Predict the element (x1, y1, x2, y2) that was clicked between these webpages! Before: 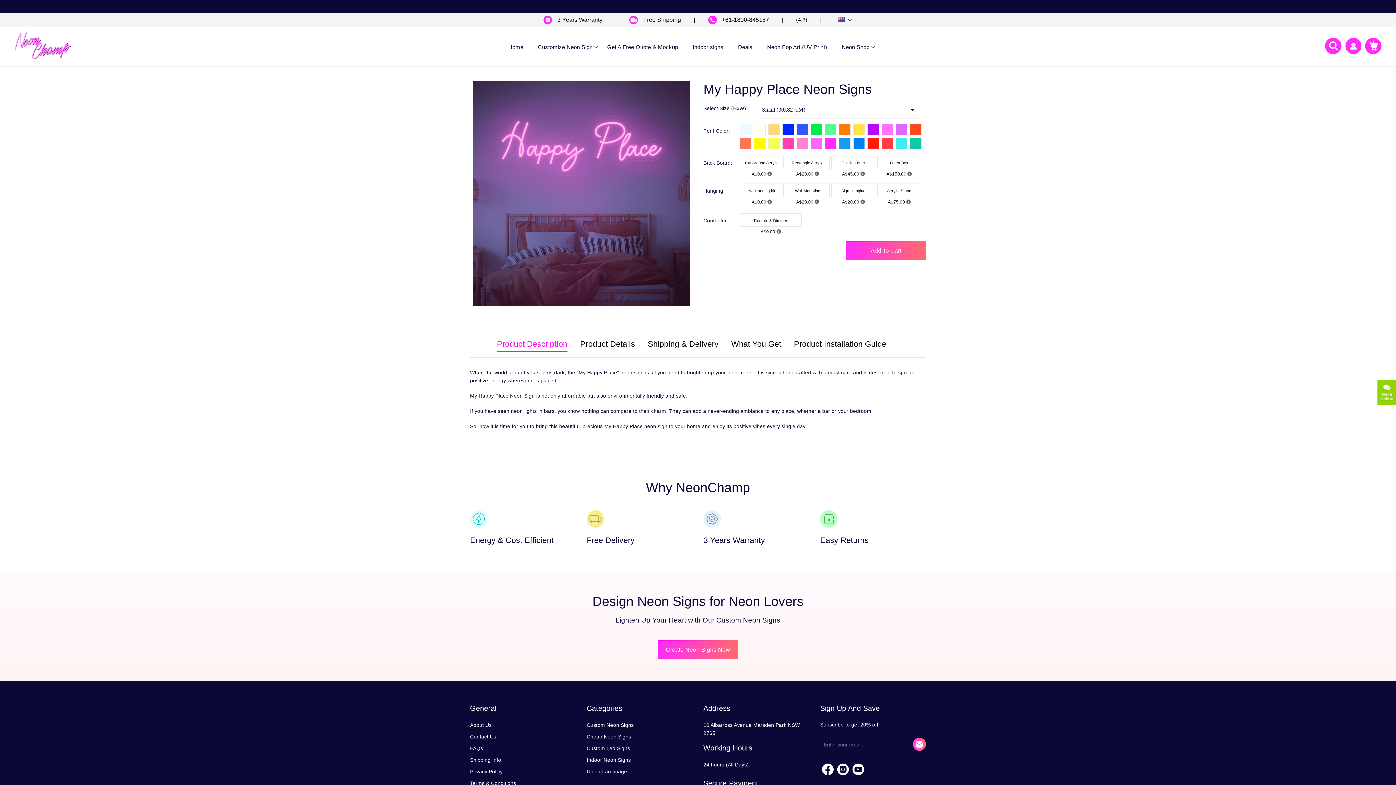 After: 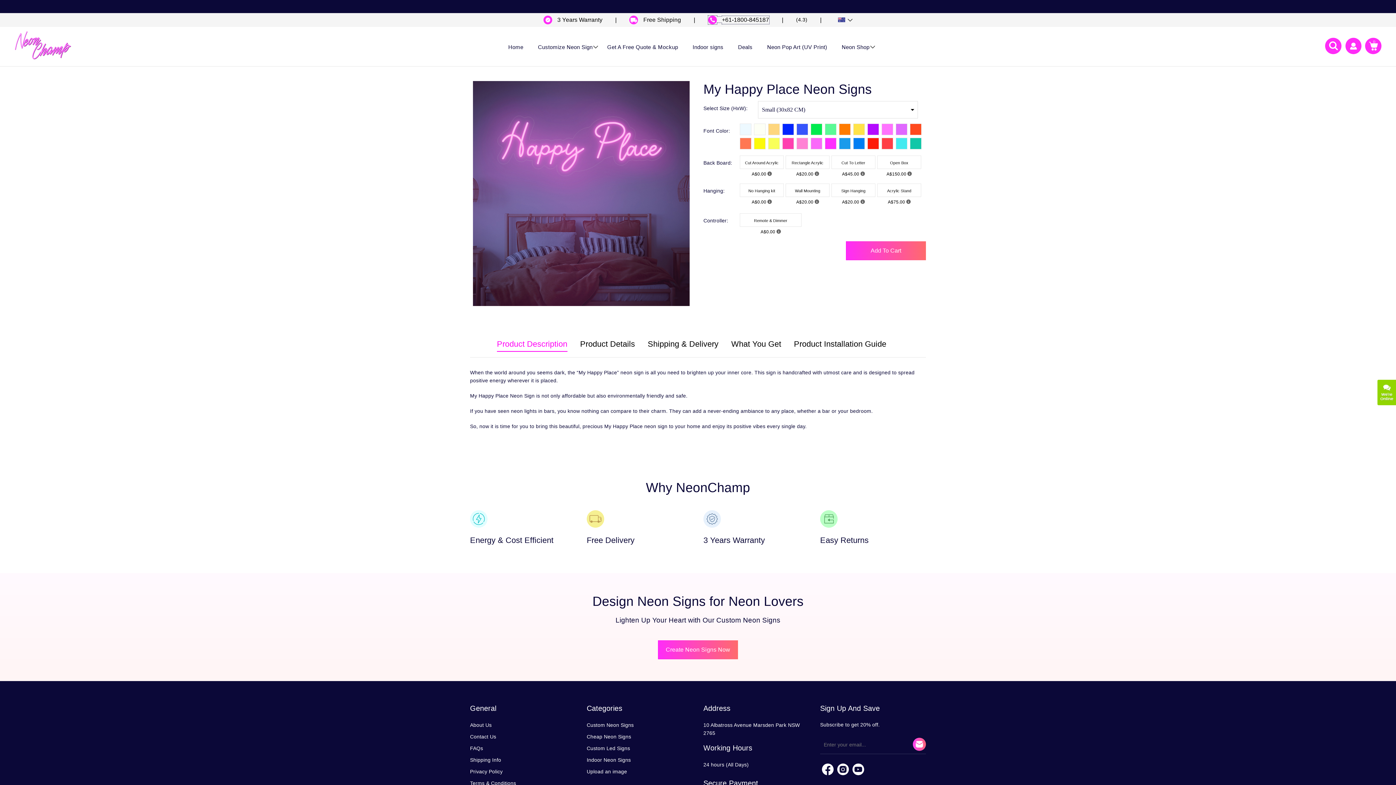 Action: label: Call bbox: (708, 16, 769, 22)